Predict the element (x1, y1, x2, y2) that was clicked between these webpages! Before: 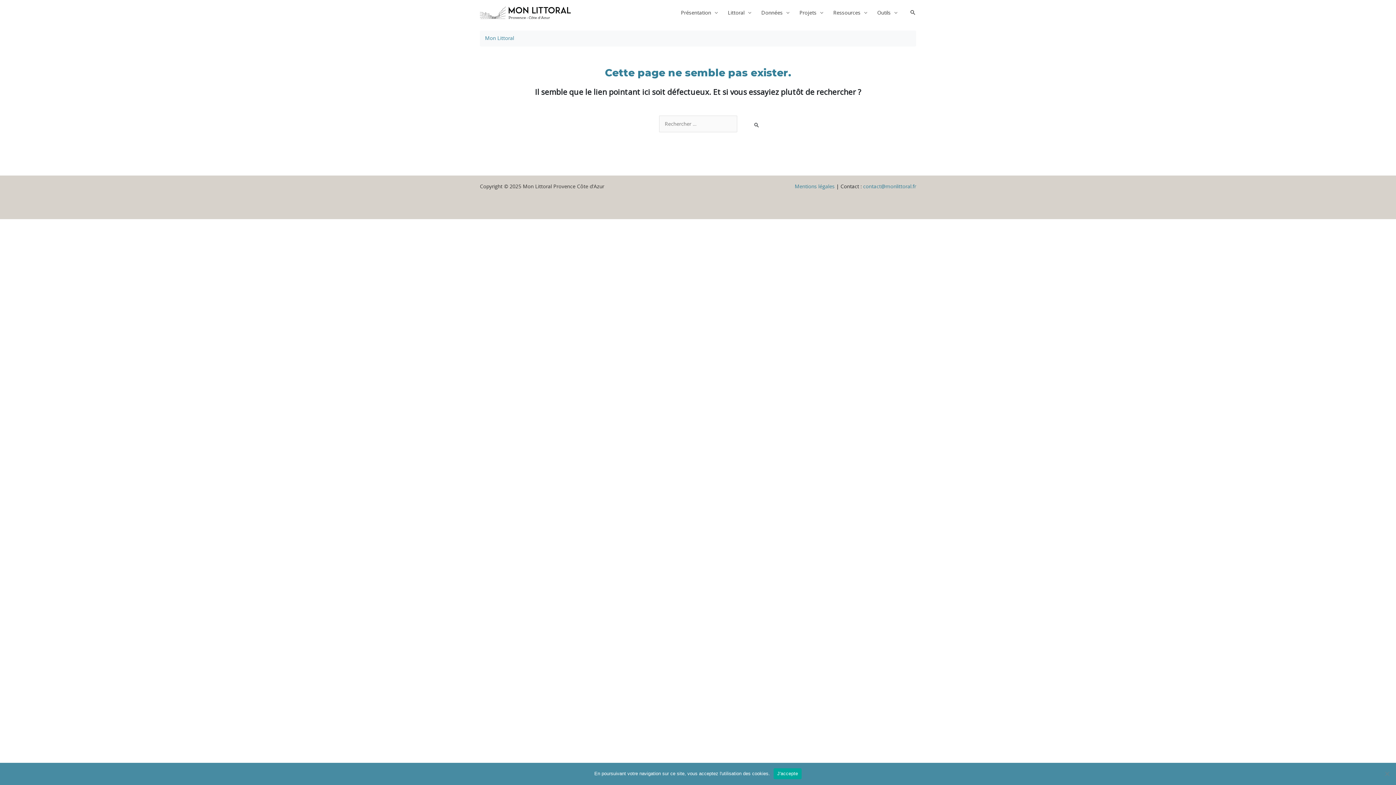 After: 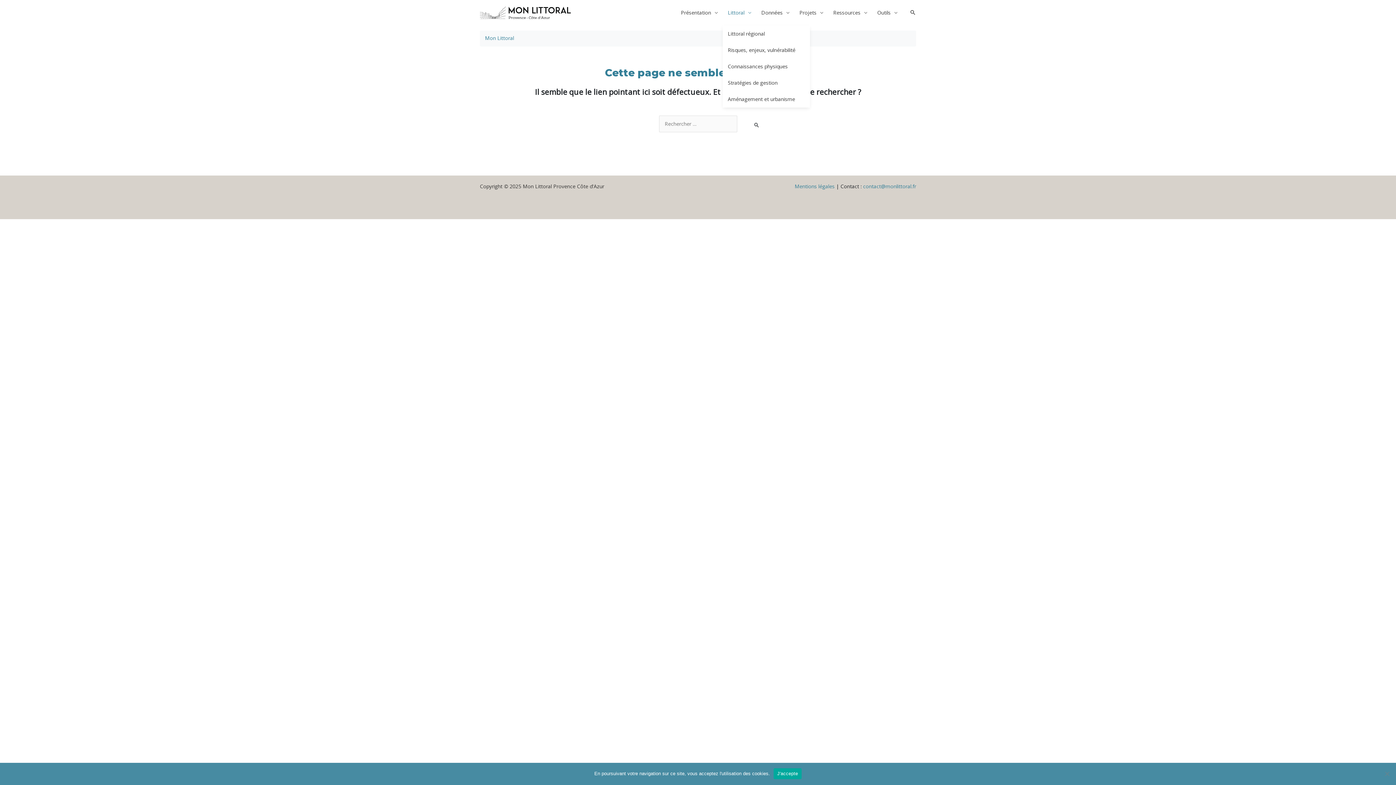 Action: label: Littoral bbox: (722, 0, 756, 25)